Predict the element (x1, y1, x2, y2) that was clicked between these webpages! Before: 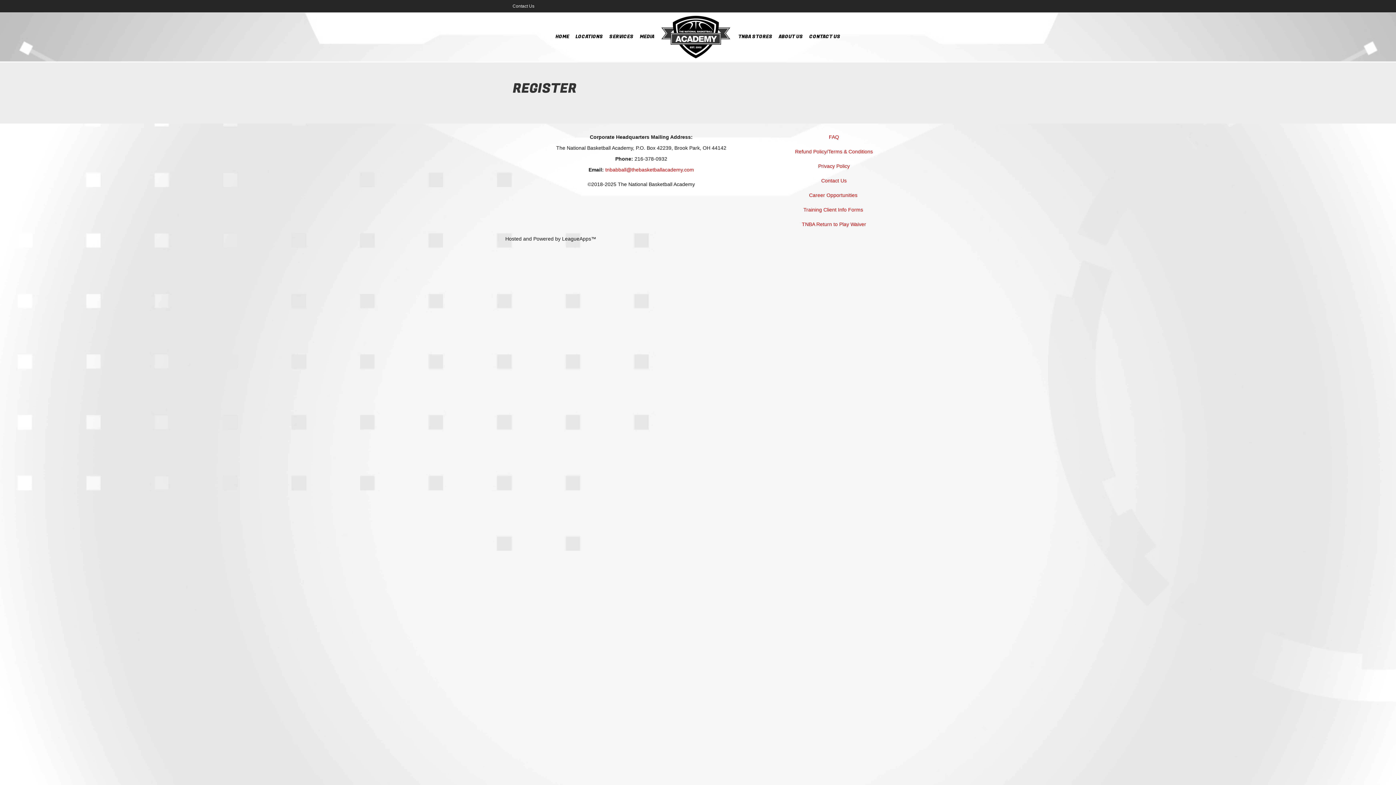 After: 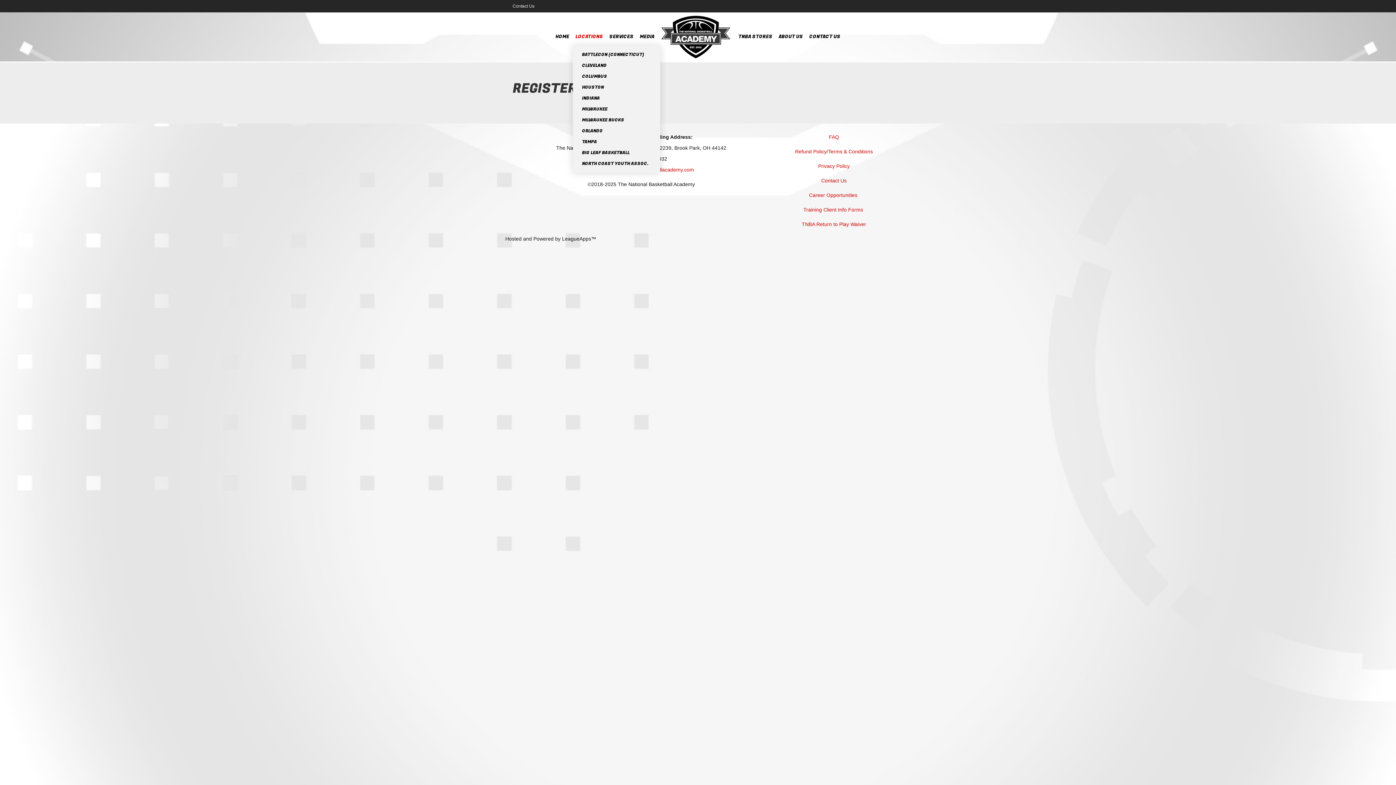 Action: label: LOCATIONS bbox: (573, 28, 605, 45)